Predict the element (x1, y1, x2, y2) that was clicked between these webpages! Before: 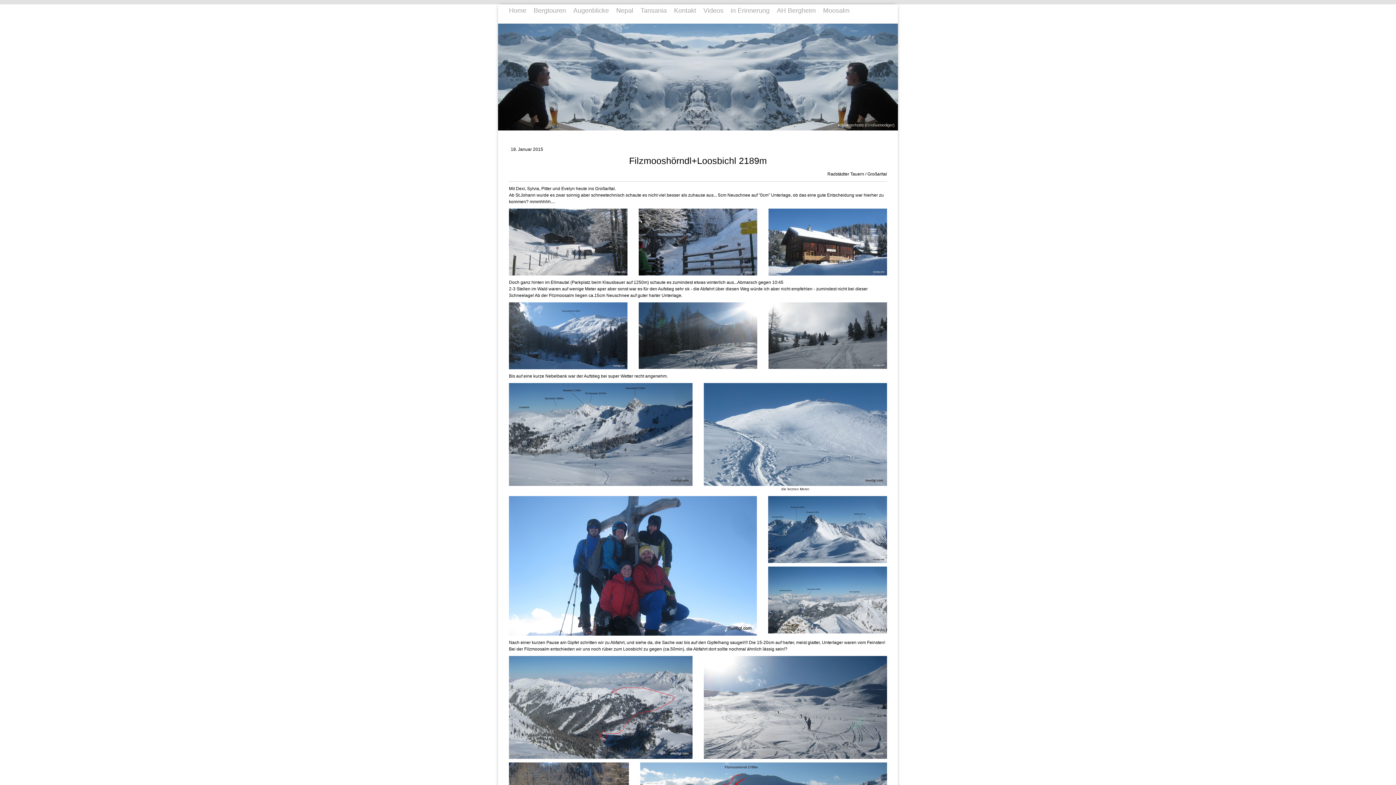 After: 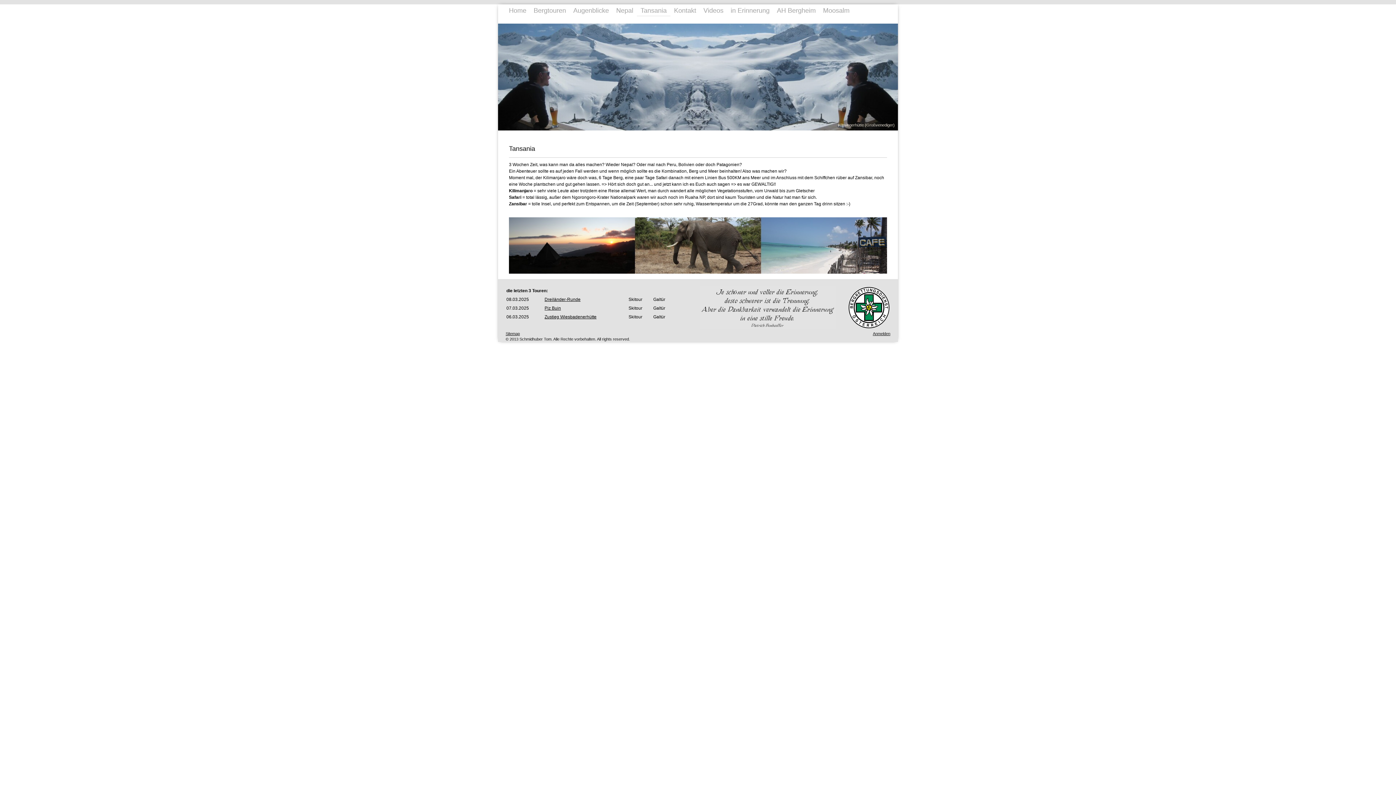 Action: bbox: (637, 4, 670, 16) label: Tansania